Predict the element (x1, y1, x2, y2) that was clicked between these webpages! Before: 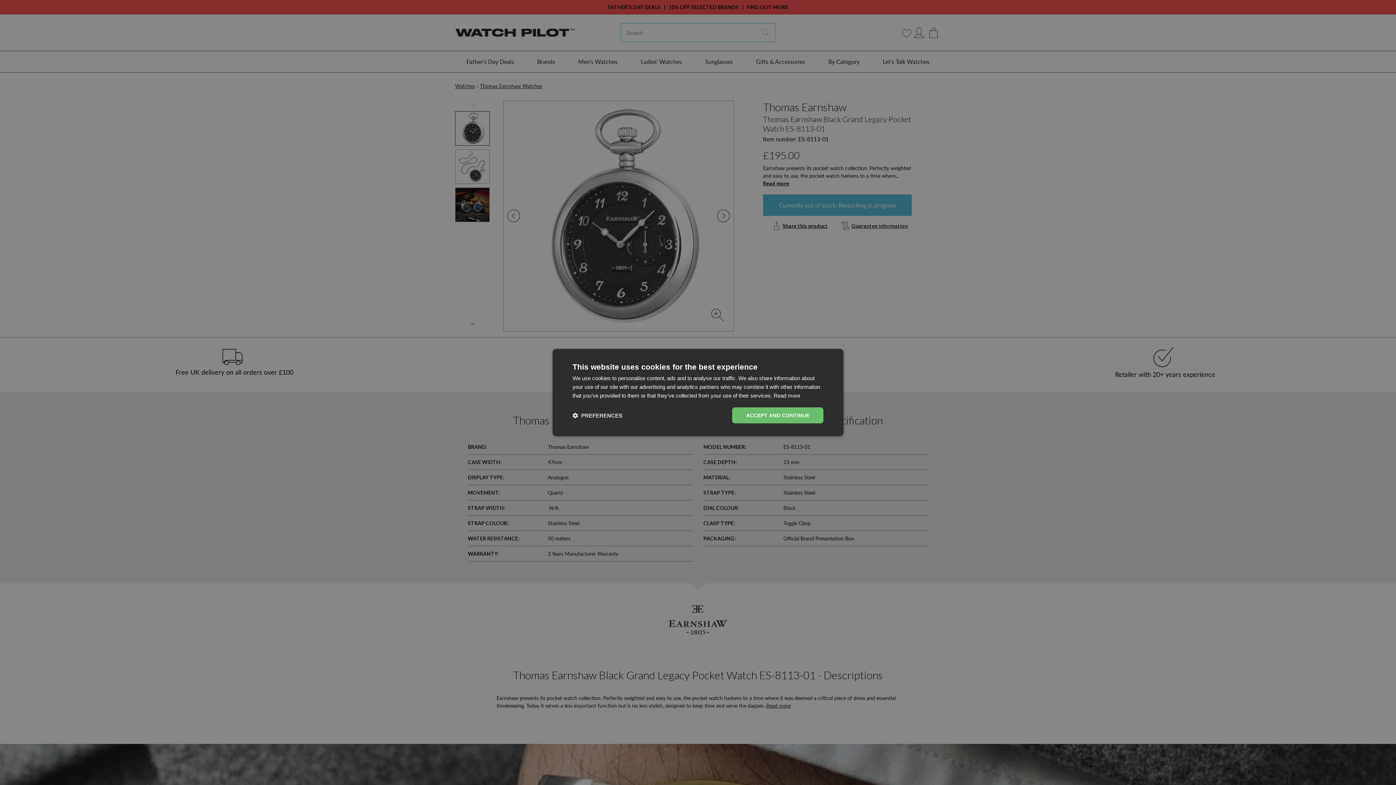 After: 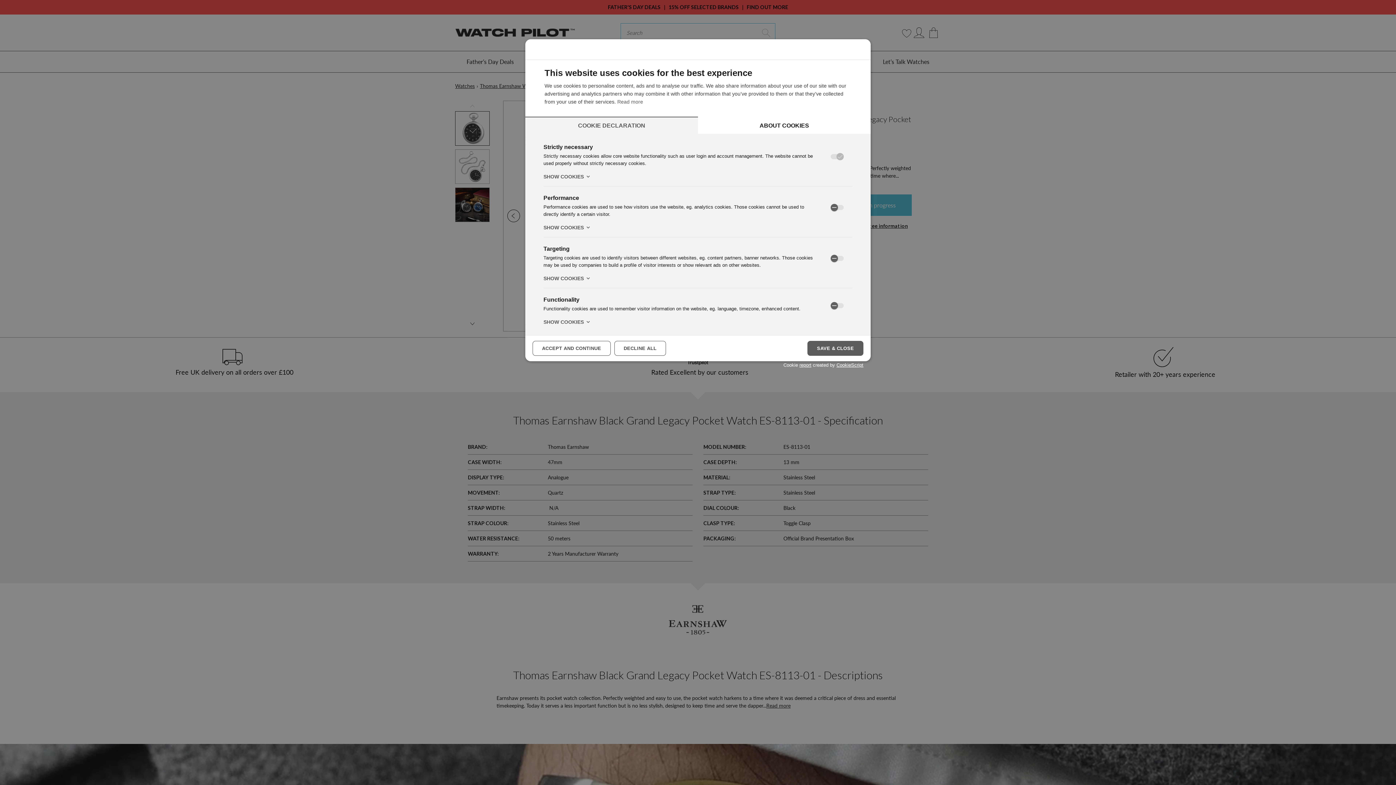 Action: label:  PREFERENCES bbox: (572, 412, 622, 419)